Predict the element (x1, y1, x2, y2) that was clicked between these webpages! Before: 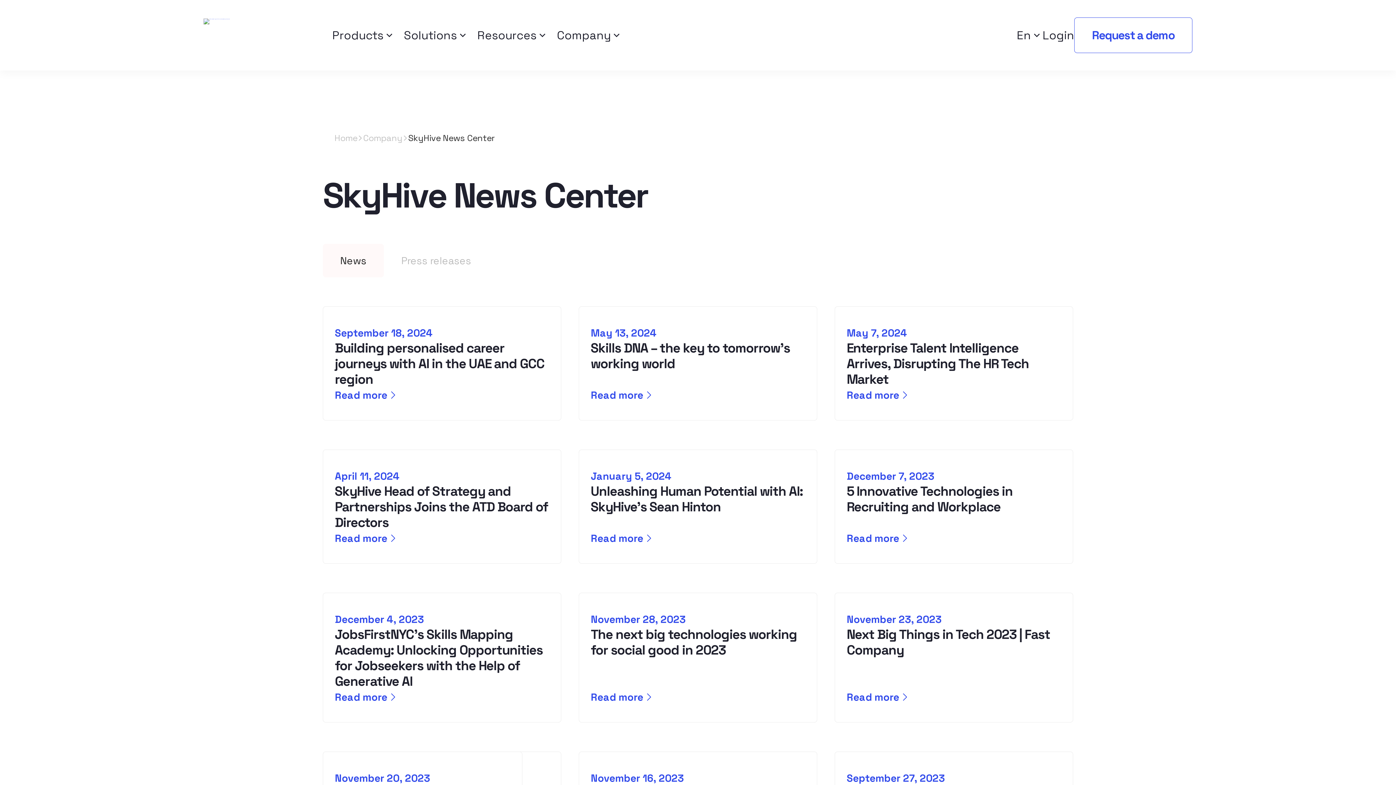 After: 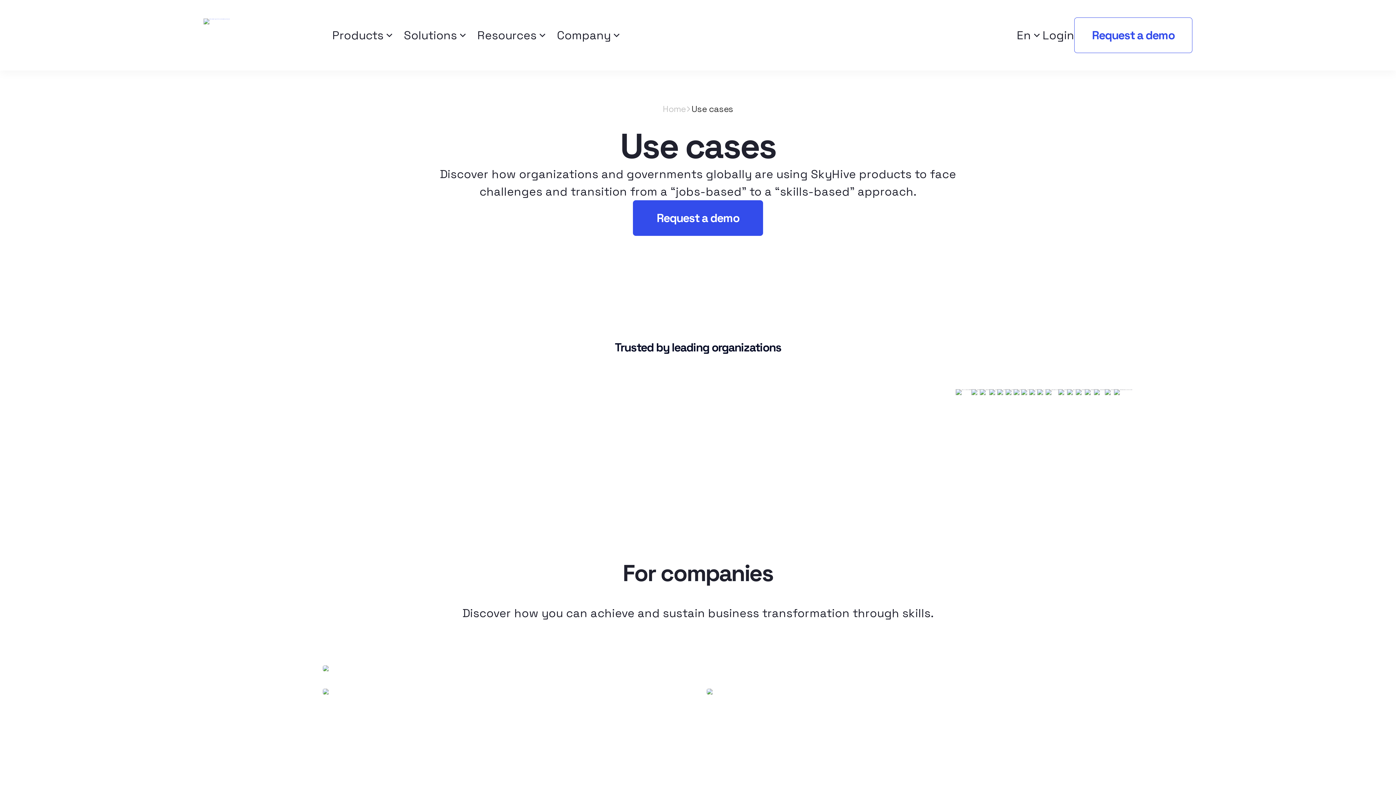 Action: bbox: (404, 26, 457, 44) label: Solutions